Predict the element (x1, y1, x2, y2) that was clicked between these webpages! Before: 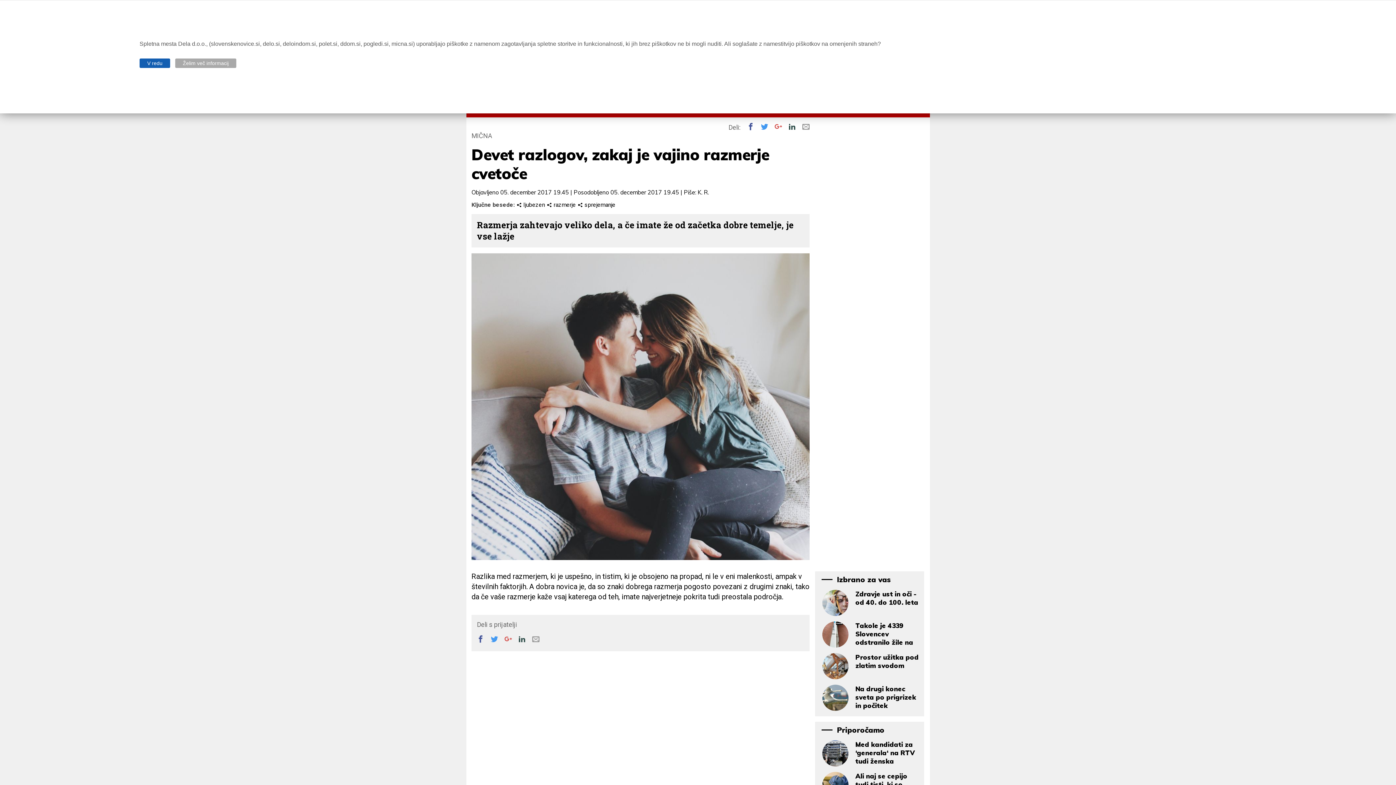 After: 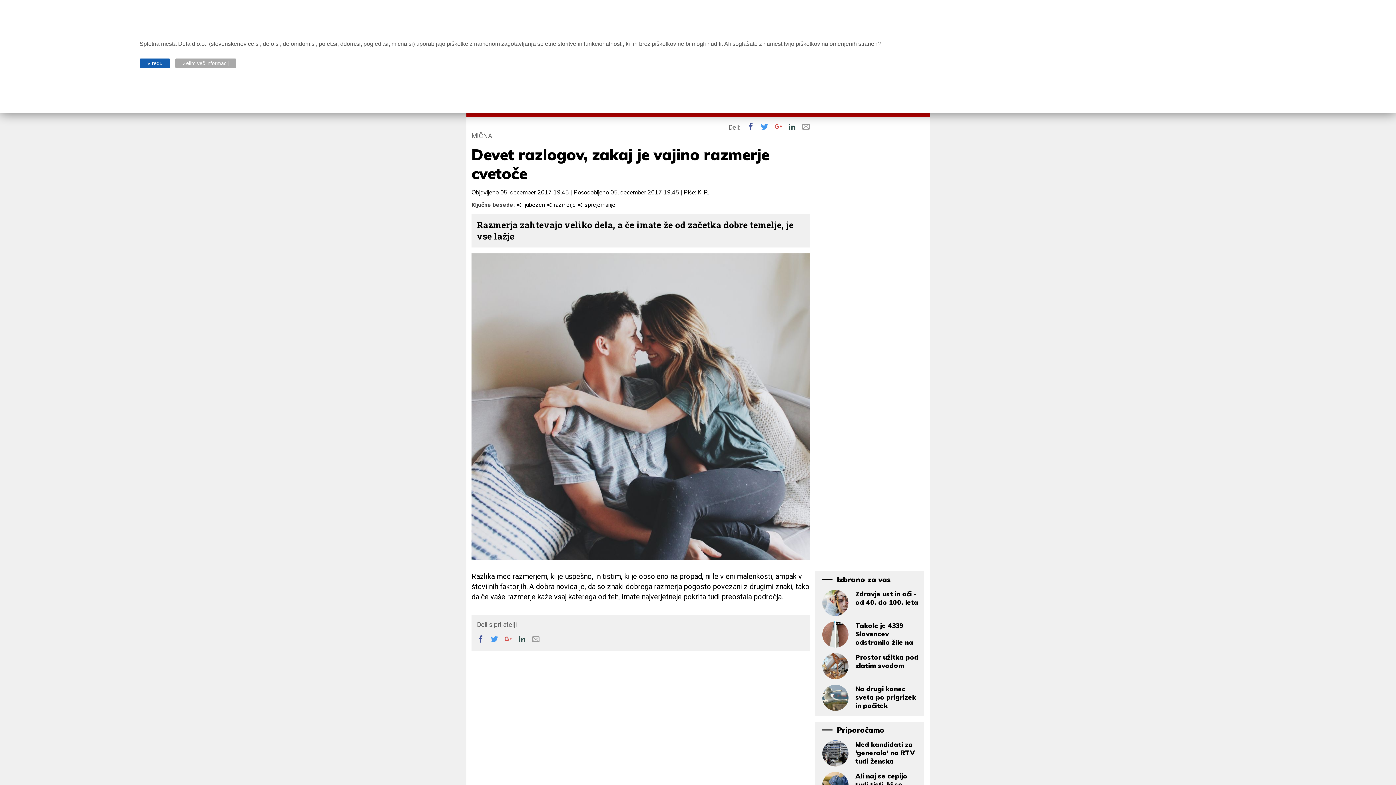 Action: label:  bbox: (477, 635, 489, 642)